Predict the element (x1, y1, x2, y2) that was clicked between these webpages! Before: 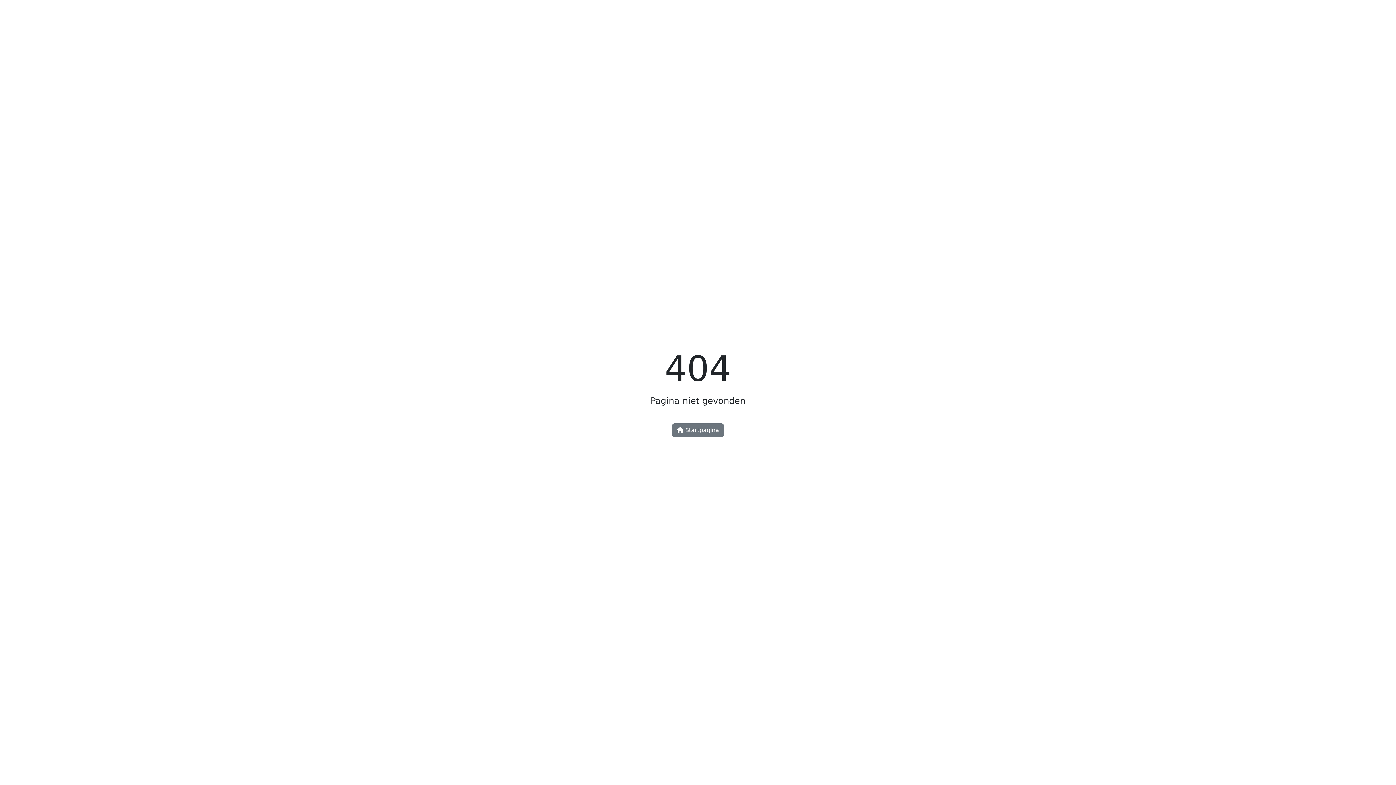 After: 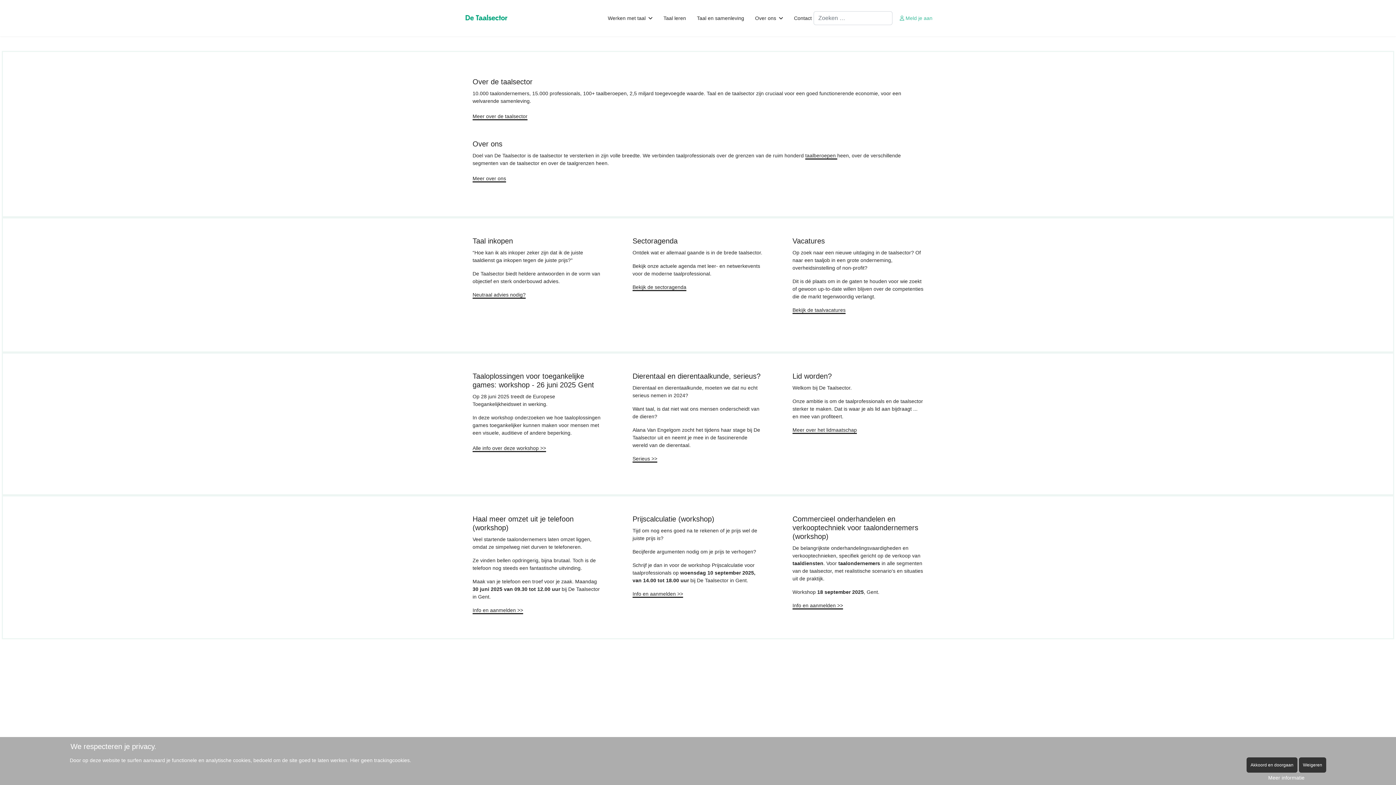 Action: bbox: (672, 423, 724, 437) label:  Startpagina